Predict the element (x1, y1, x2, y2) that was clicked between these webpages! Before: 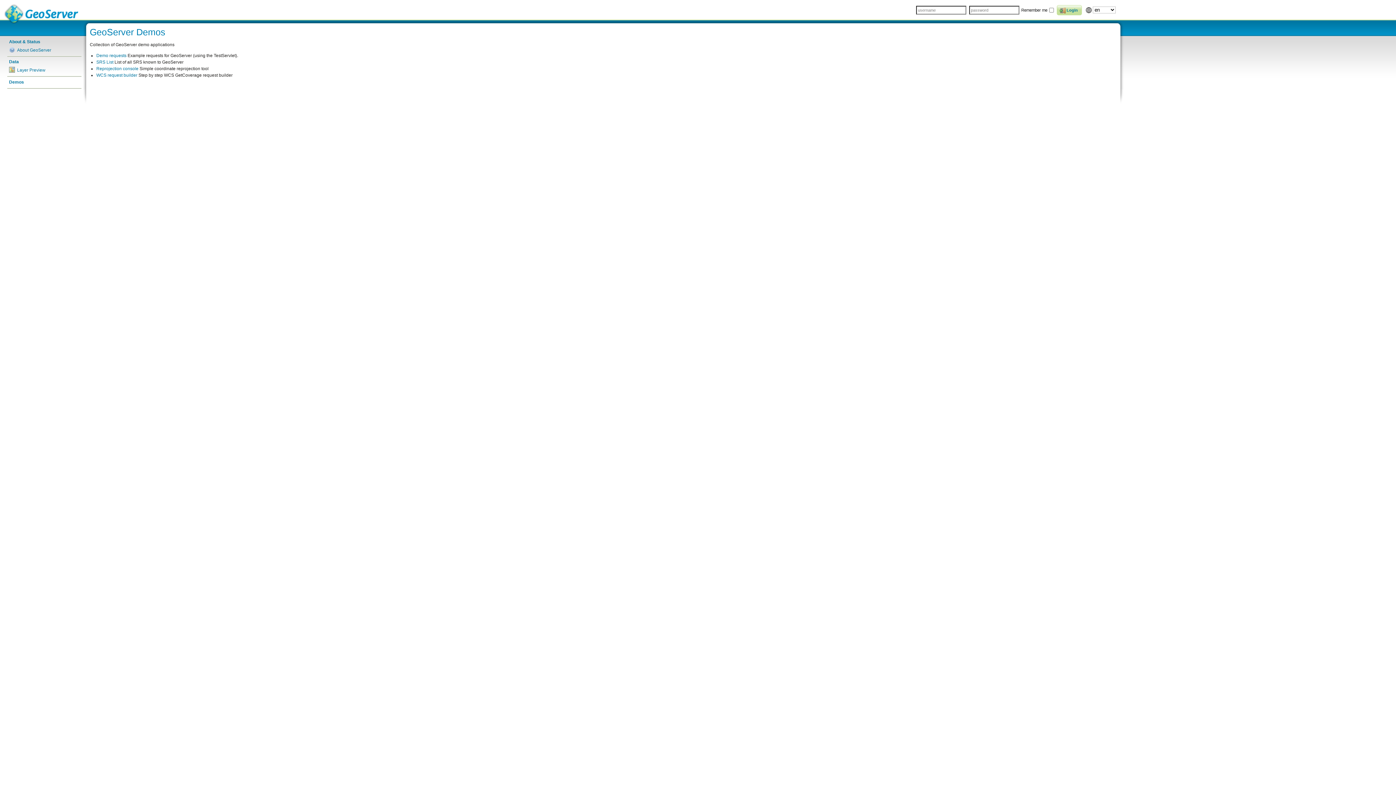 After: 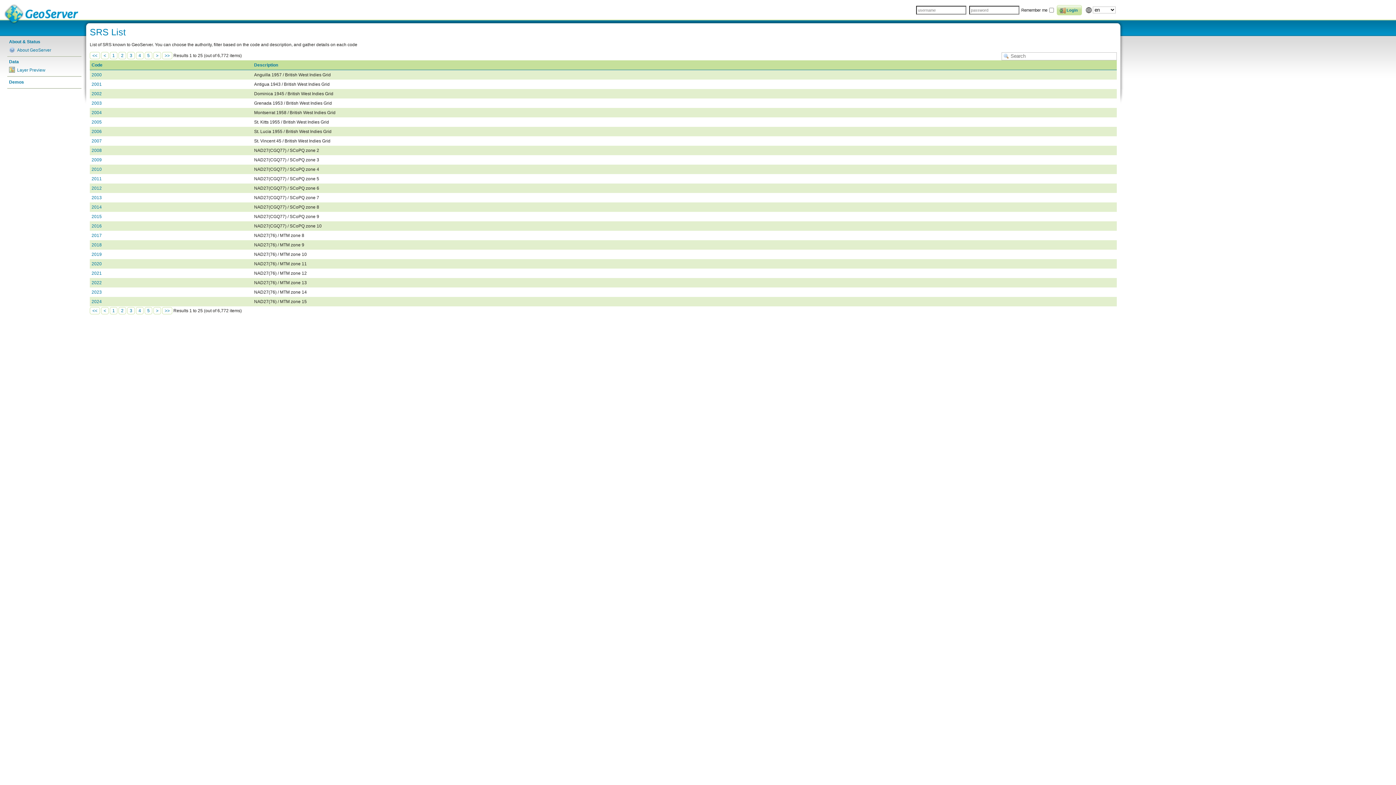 Action: bbox: (96, 59, 113, 64) label: SRS List